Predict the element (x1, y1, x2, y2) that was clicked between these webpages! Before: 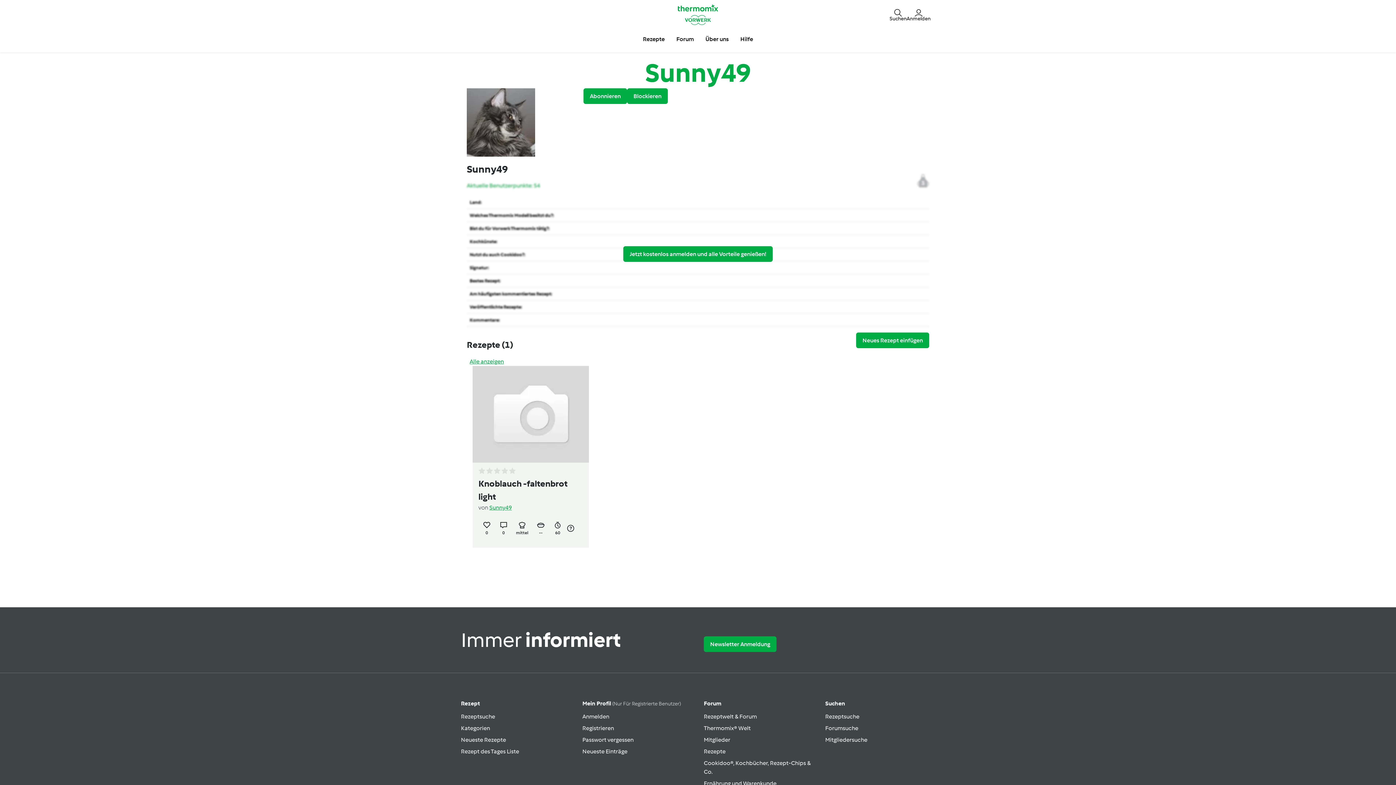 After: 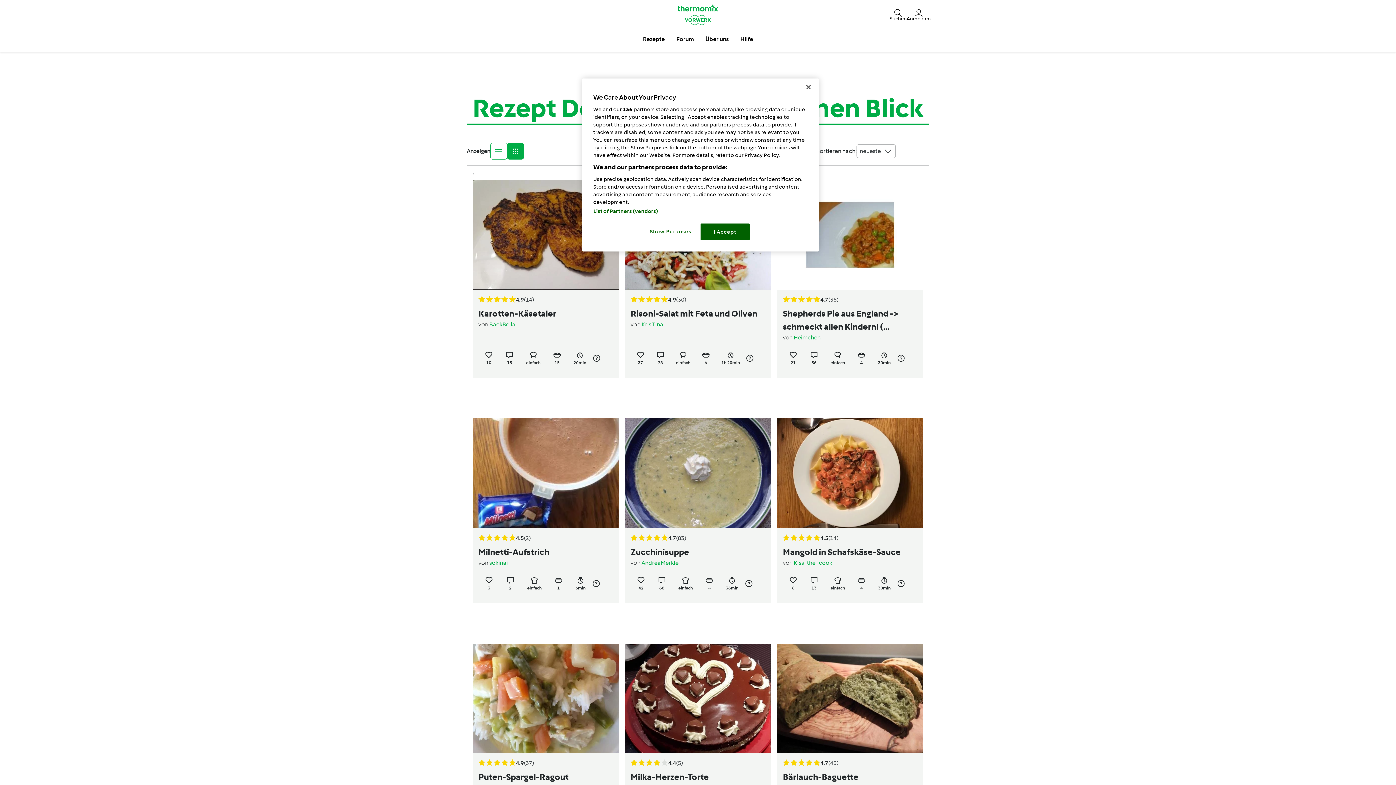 Action: label: Rezept des Tages Liste bbox: (461, 748, 519, 755)